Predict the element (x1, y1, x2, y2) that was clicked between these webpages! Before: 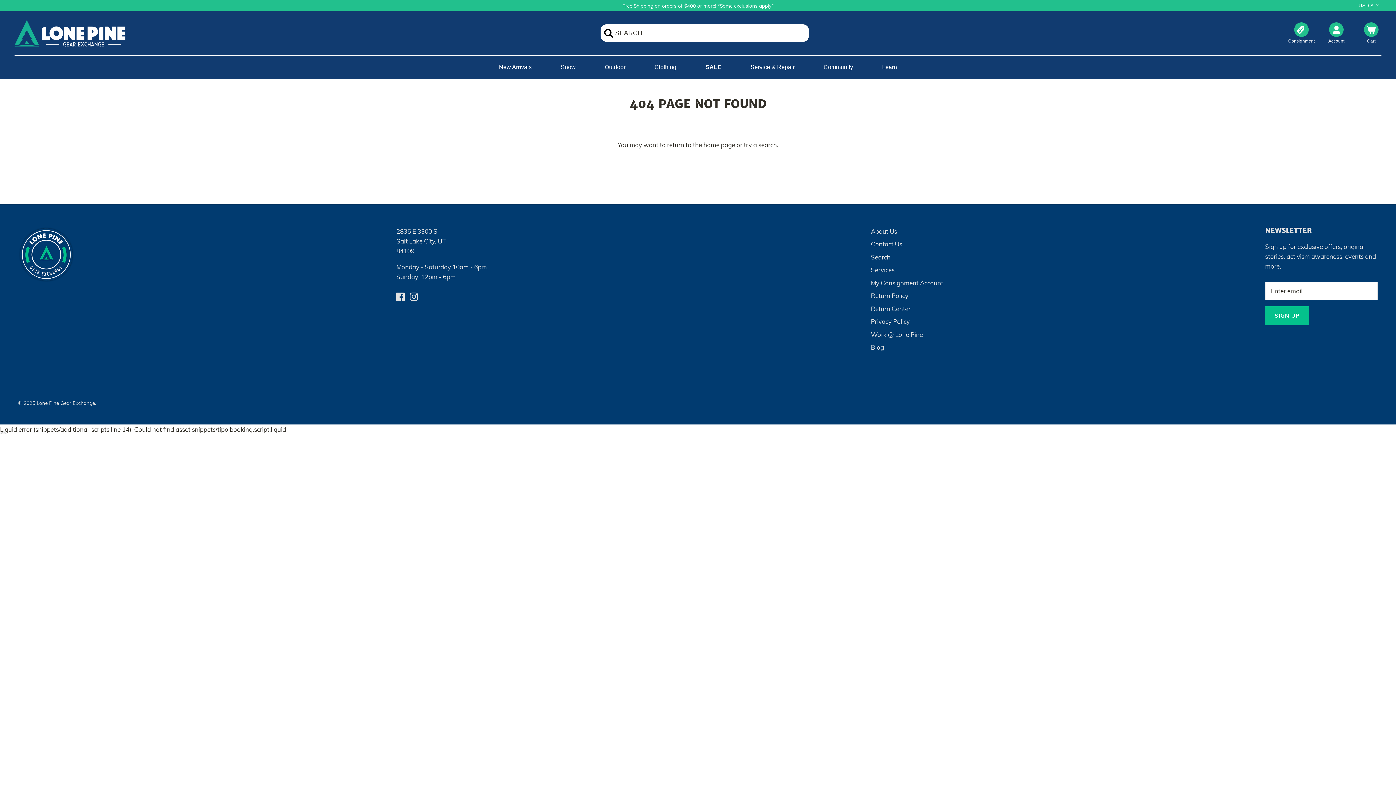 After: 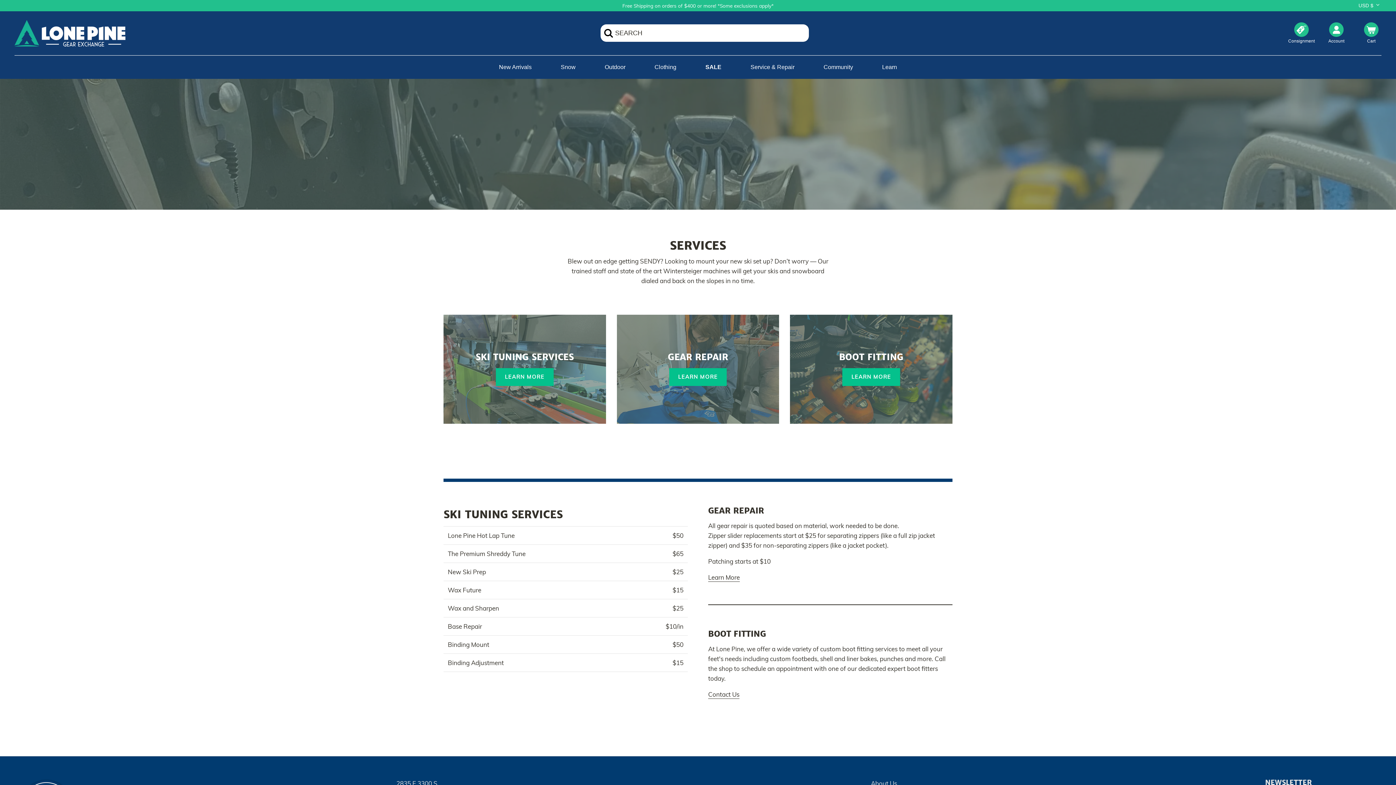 Action: label: Services bbox: (871, 266, 894, 273)